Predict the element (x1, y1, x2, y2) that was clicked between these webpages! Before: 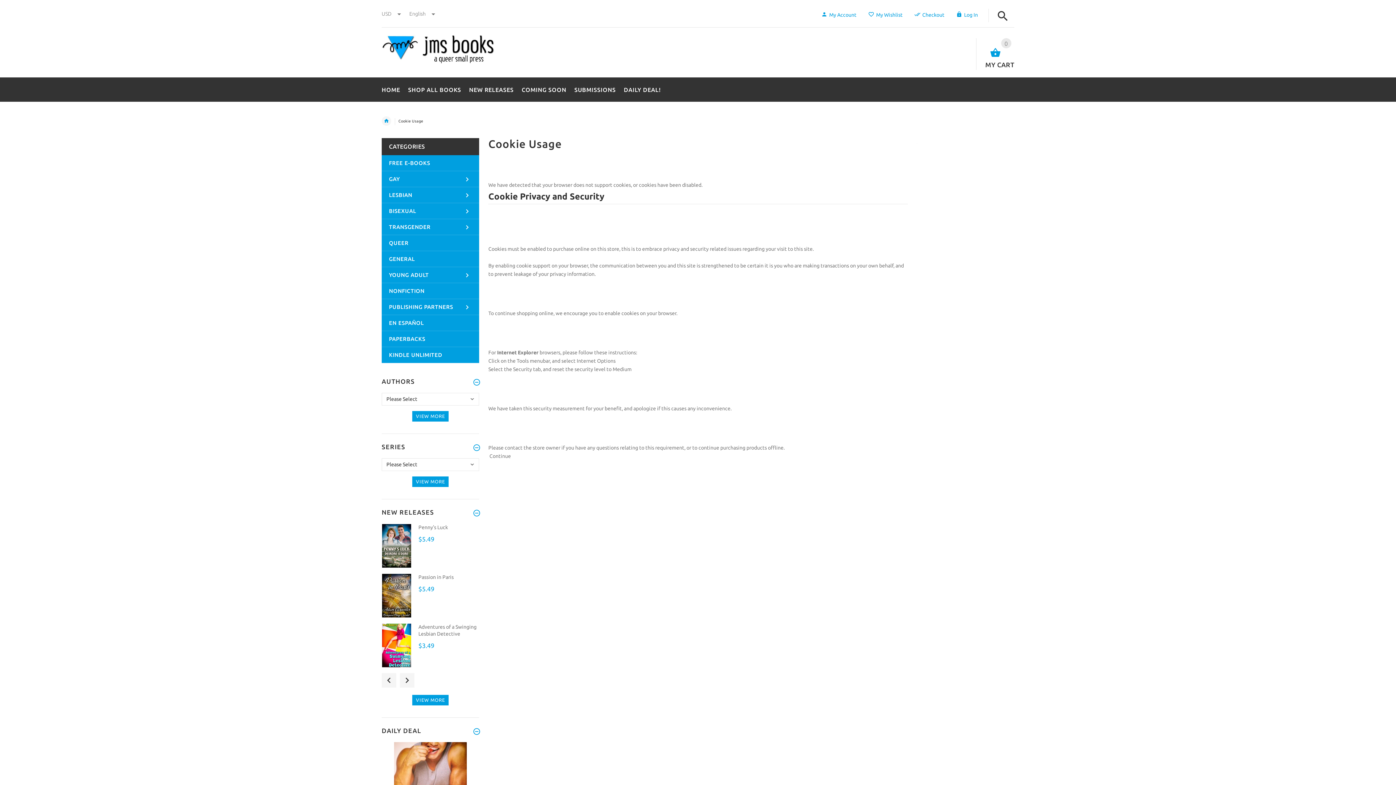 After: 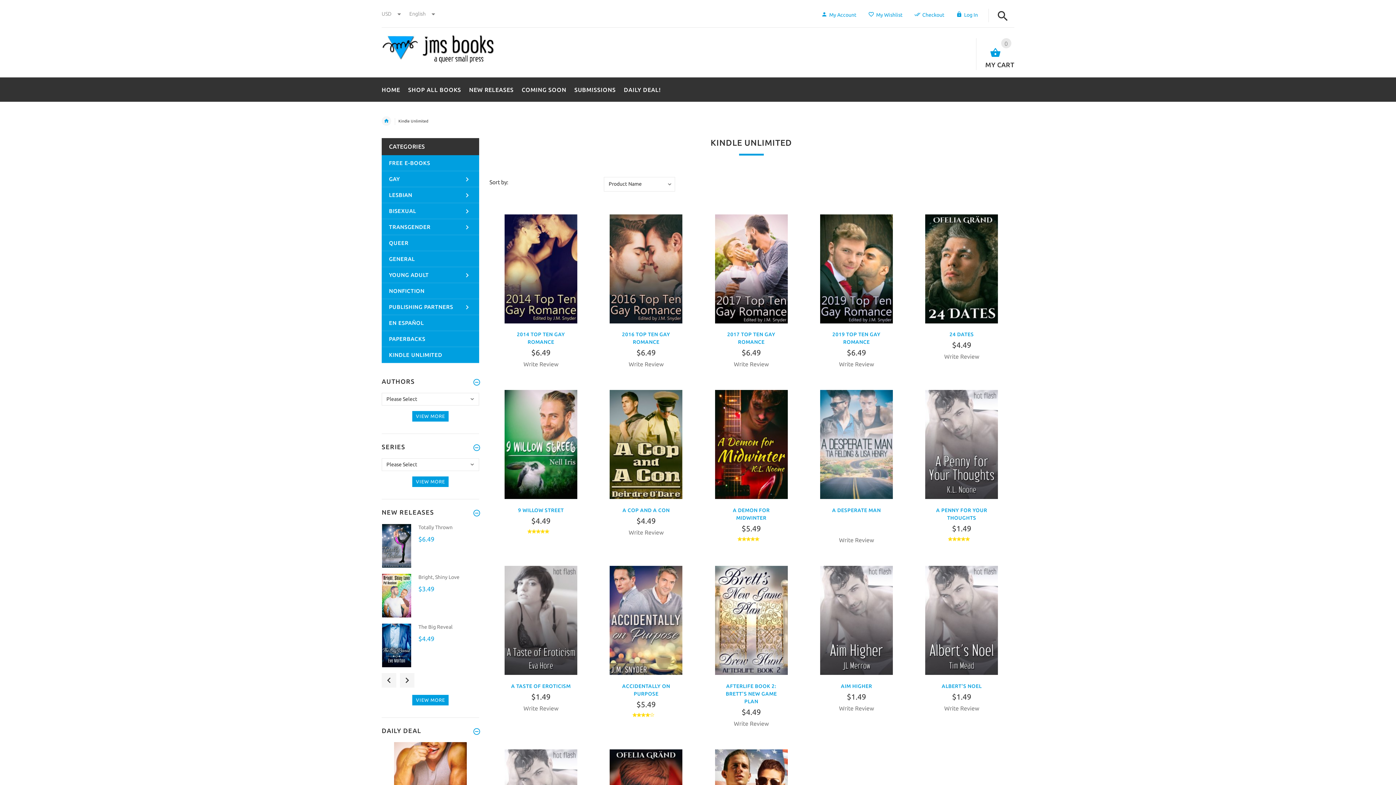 Action: label: KINDLE UNLIMITED bbox: (381, 347, 479, 363)